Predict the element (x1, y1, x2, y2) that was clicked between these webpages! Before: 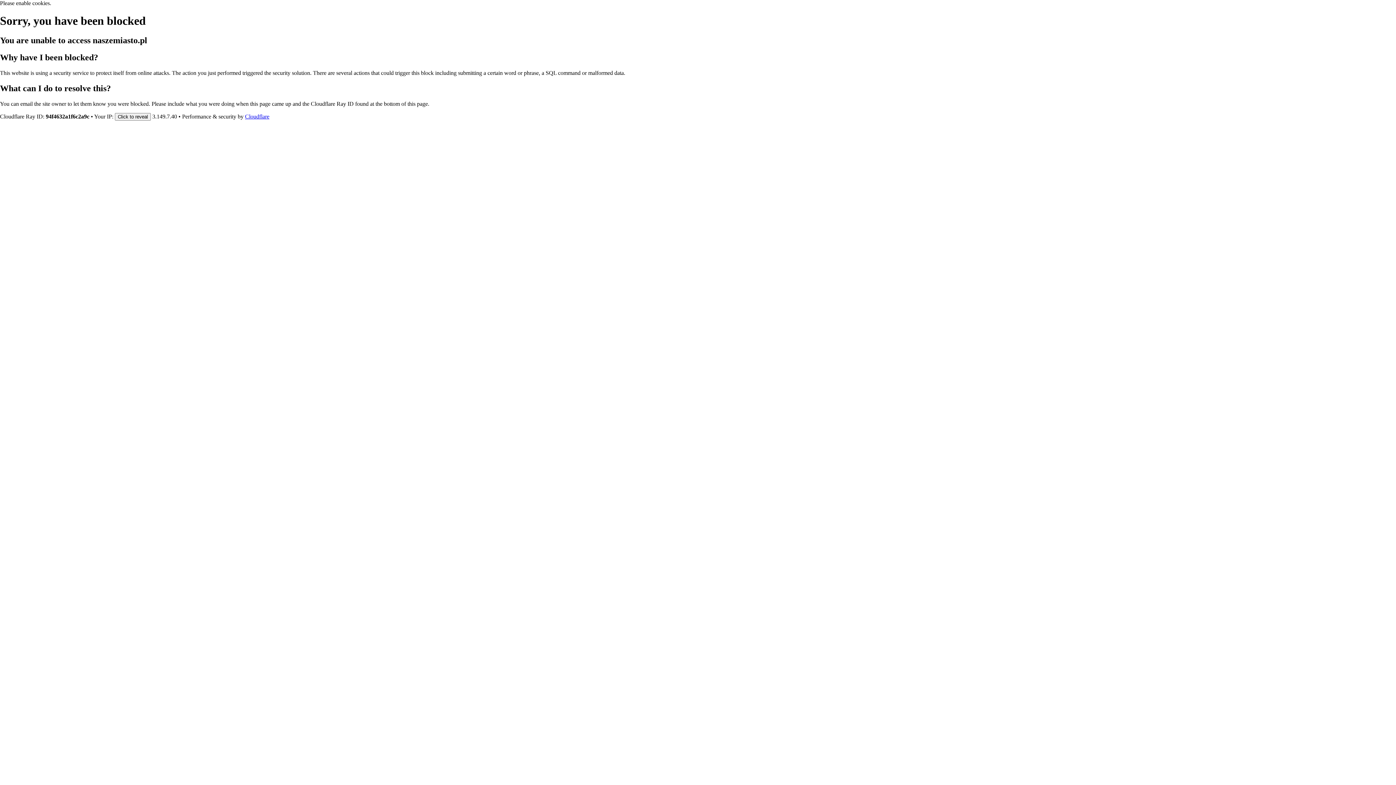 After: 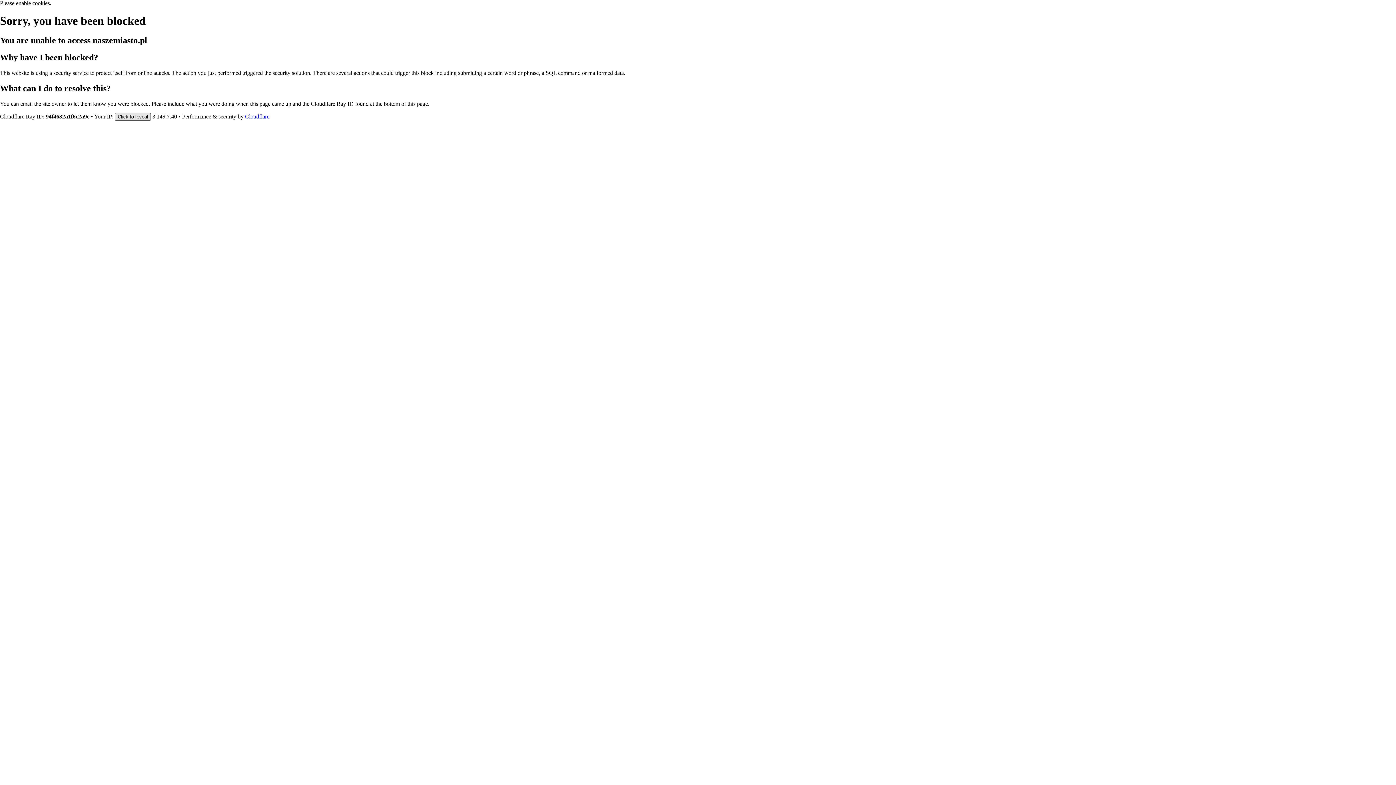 Action: label: Click to reveal bbox: (114, 112, 150, 120)